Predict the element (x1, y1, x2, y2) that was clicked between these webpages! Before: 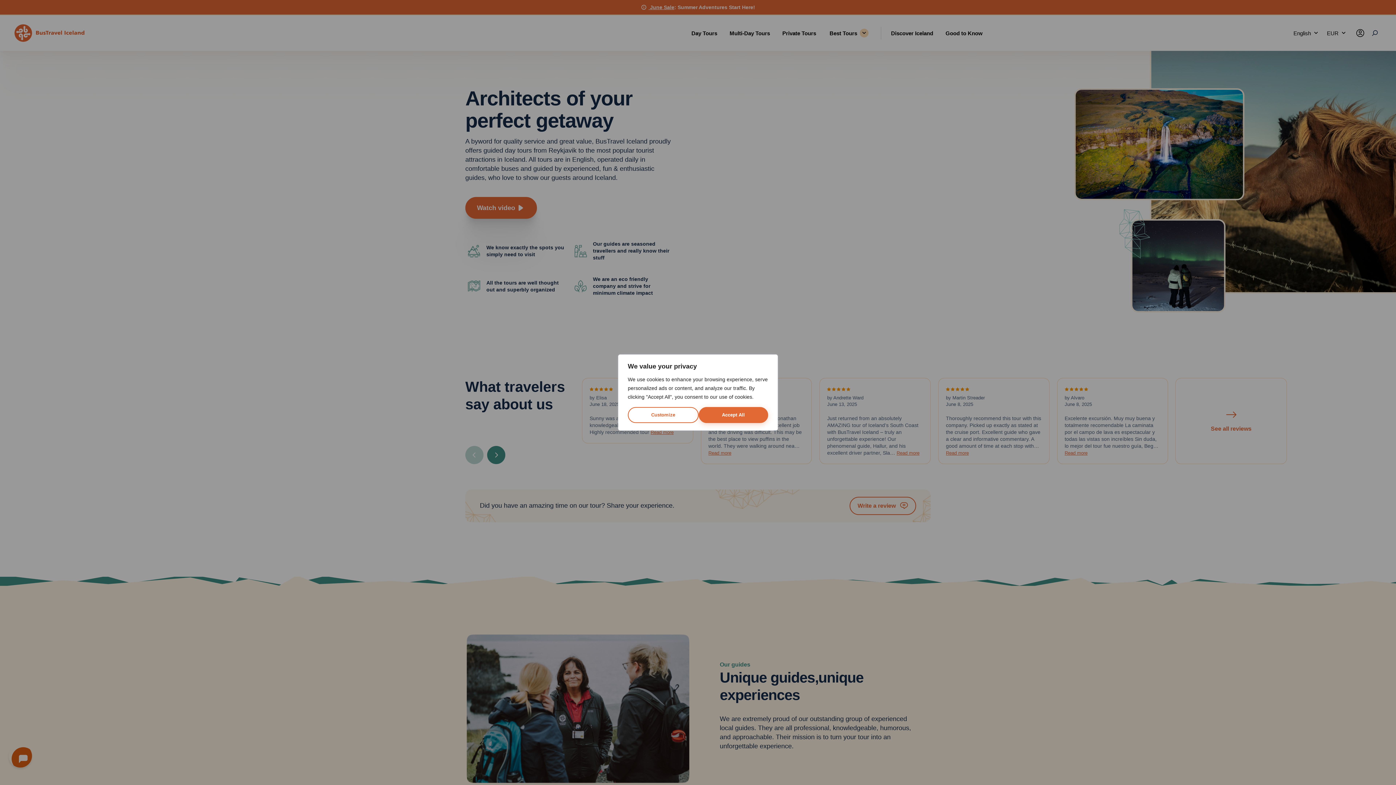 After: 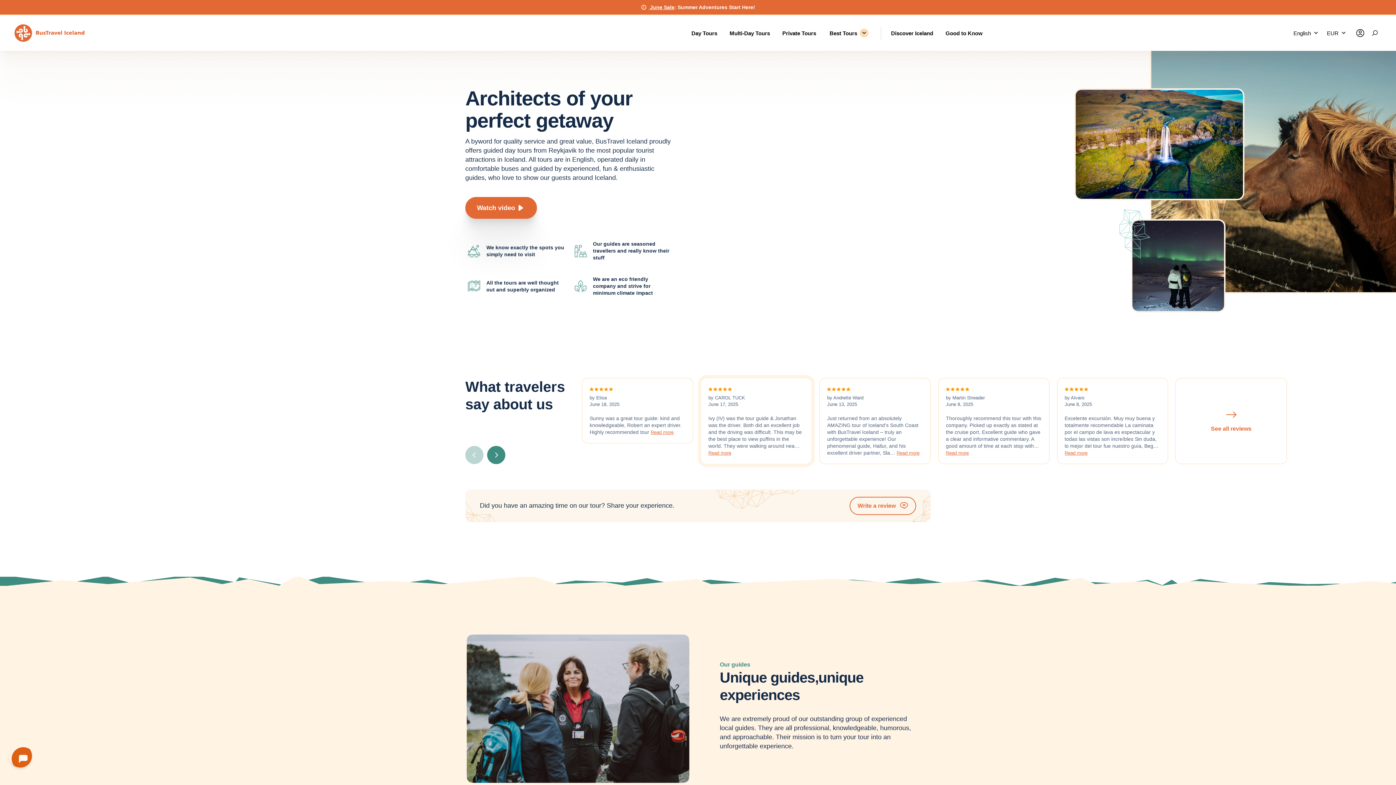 Action: label: Accept All bbox: (698, 407, 768, 423)